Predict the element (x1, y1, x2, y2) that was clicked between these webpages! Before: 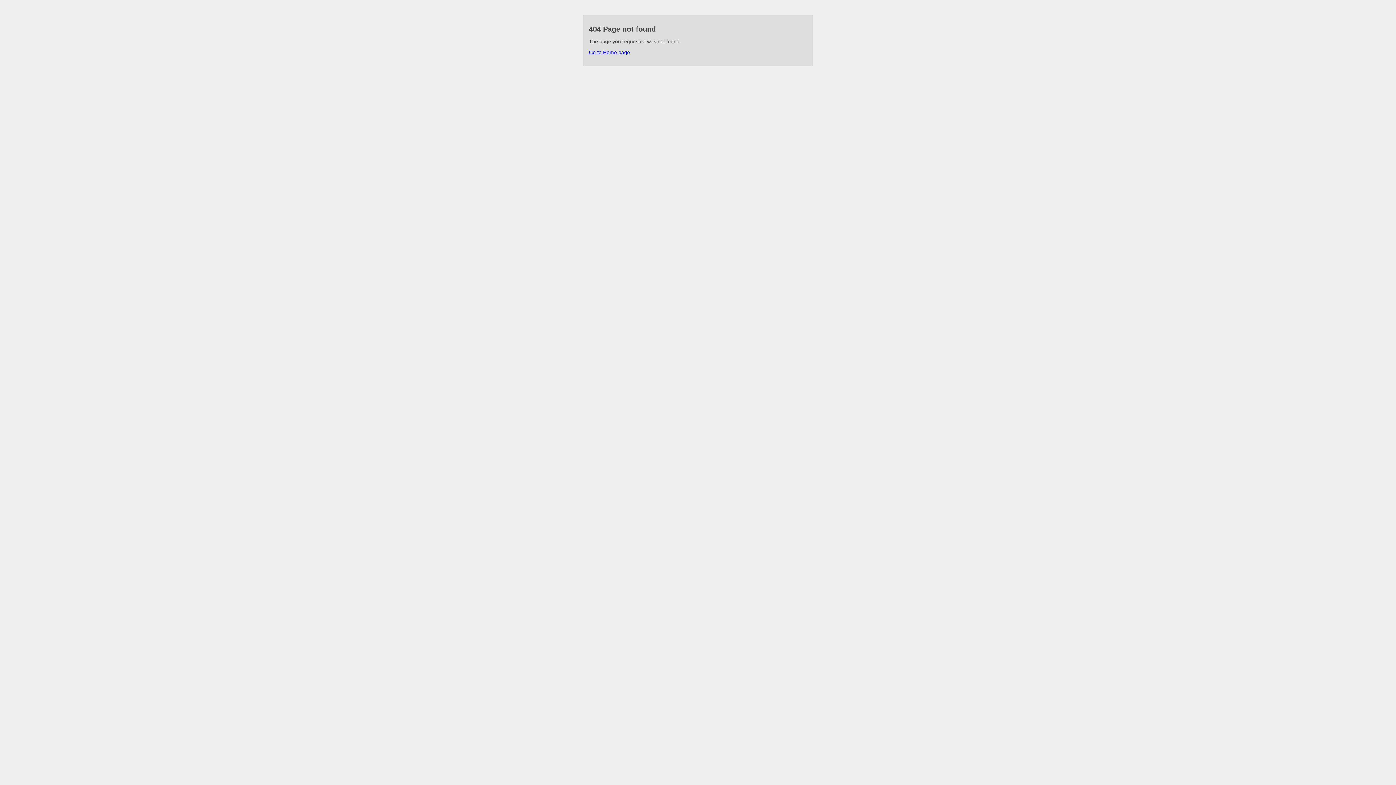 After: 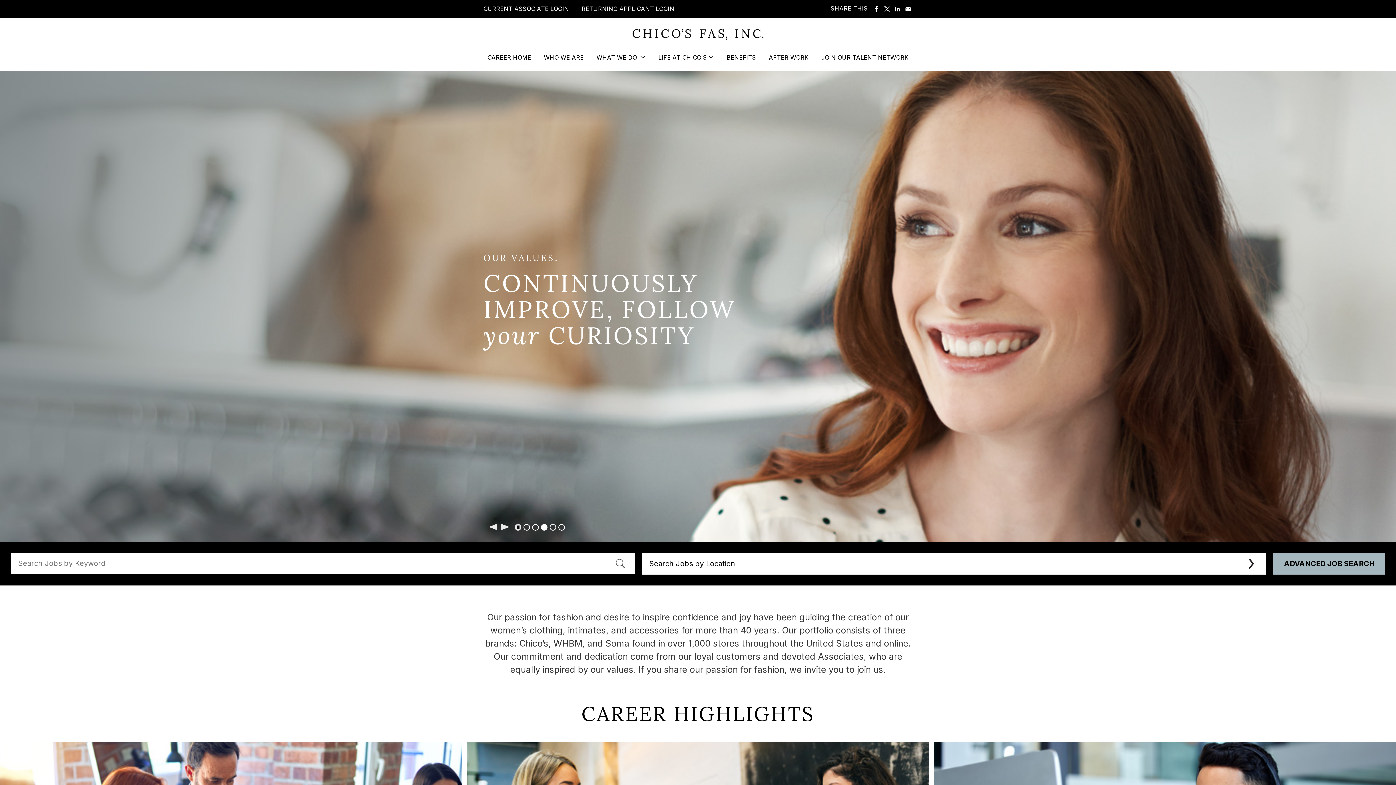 Action: bbox: (589, 49, 630, 55) label: Go to Home page